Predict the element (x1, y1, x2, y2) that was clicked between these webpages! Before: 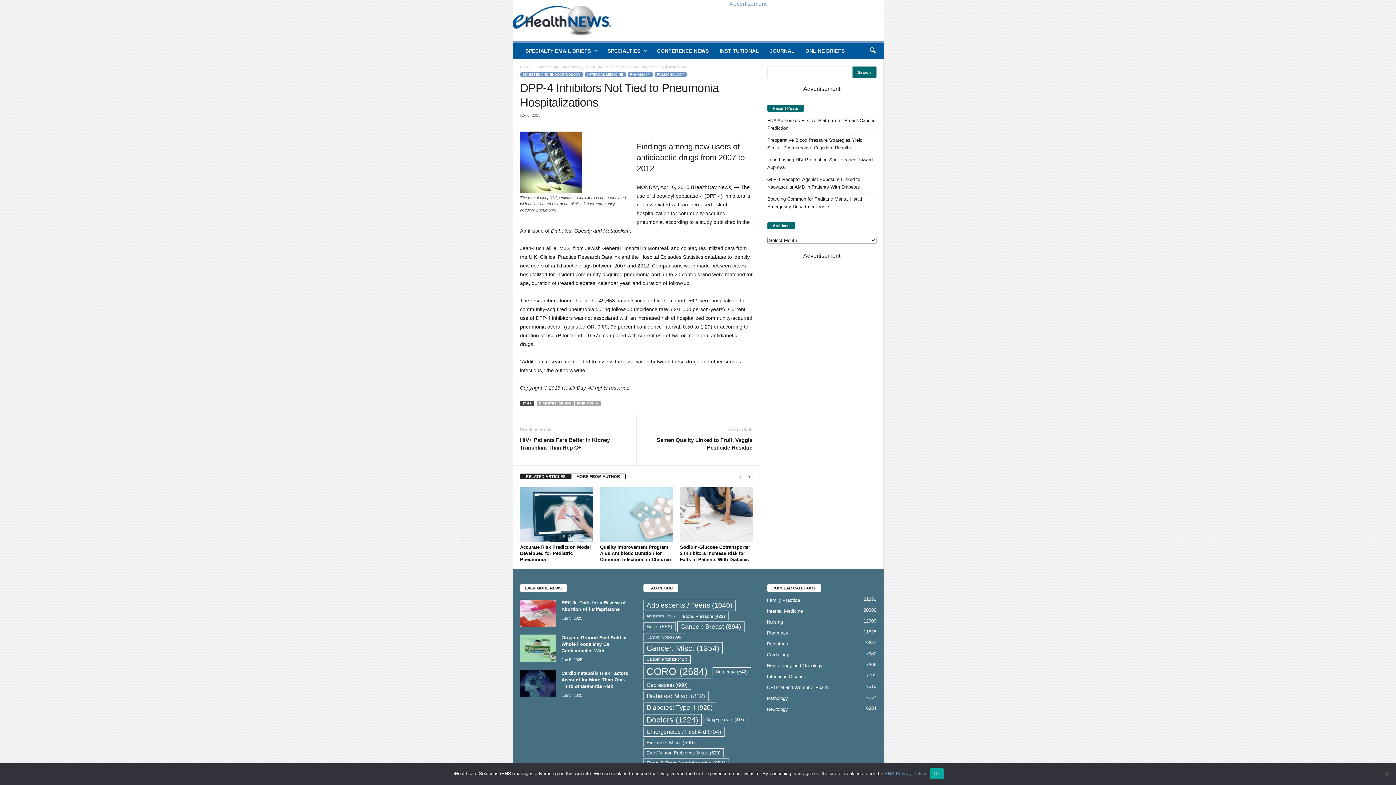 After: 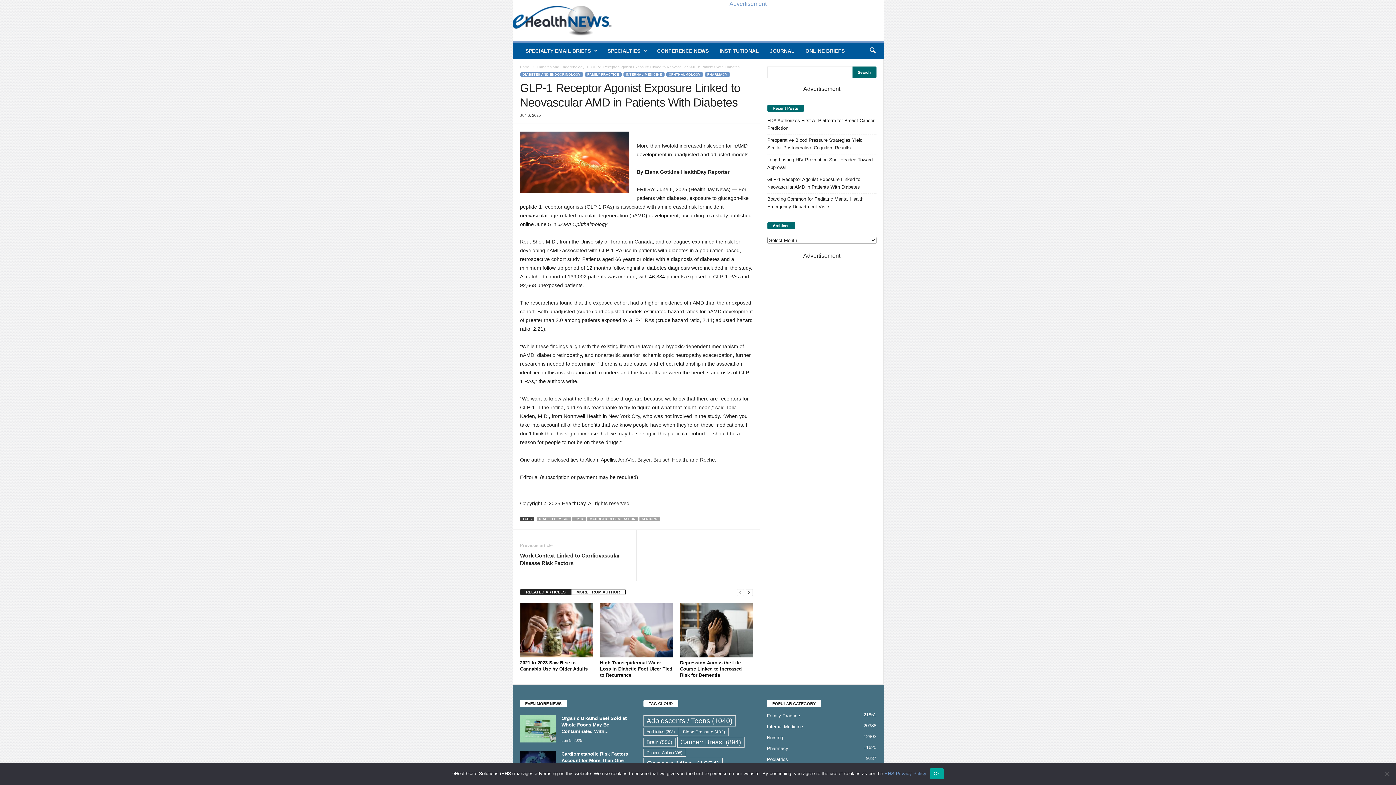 Action: label: GLP-1 Receptor Agonist Exposure Linked to Neovascular AMD in Patients With Diabetes bbox: (767, 175, 876, 190)